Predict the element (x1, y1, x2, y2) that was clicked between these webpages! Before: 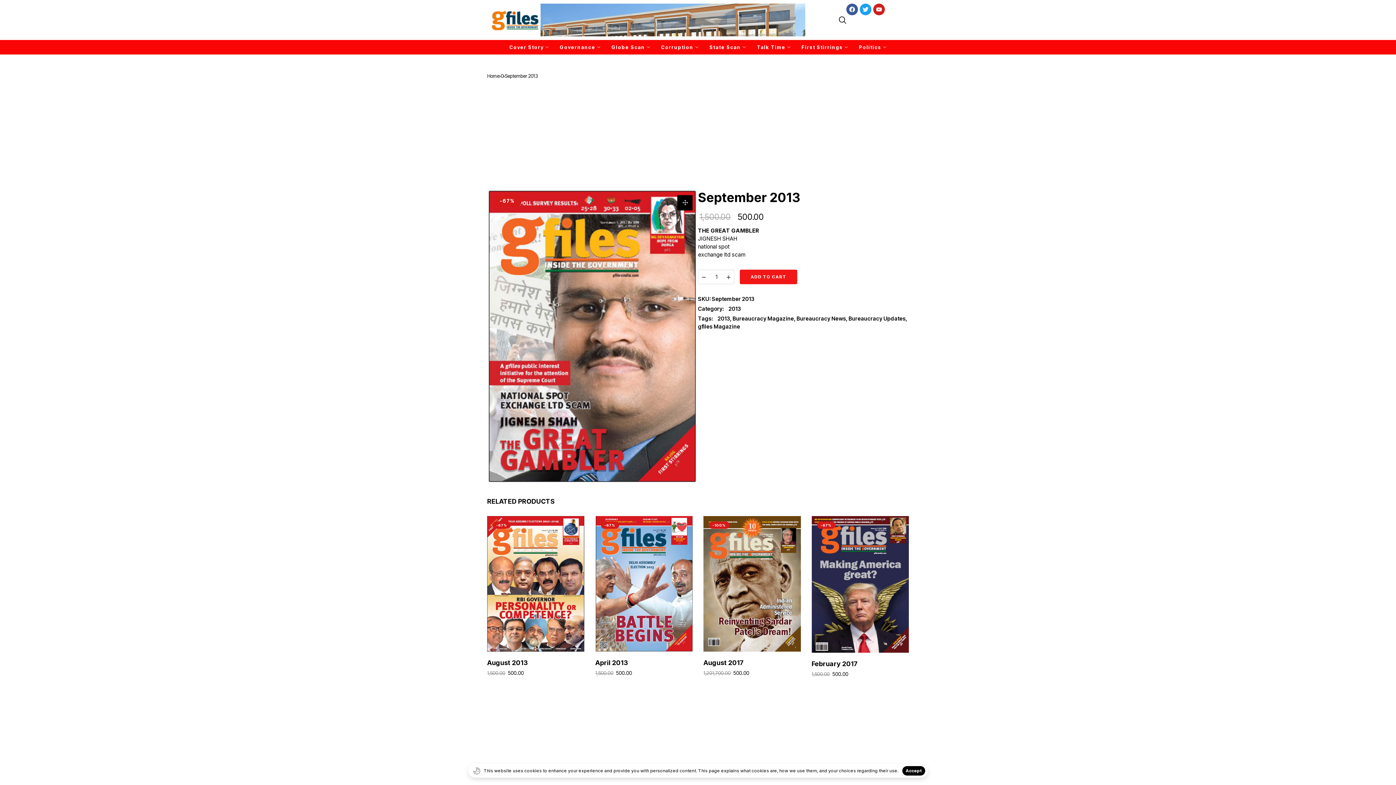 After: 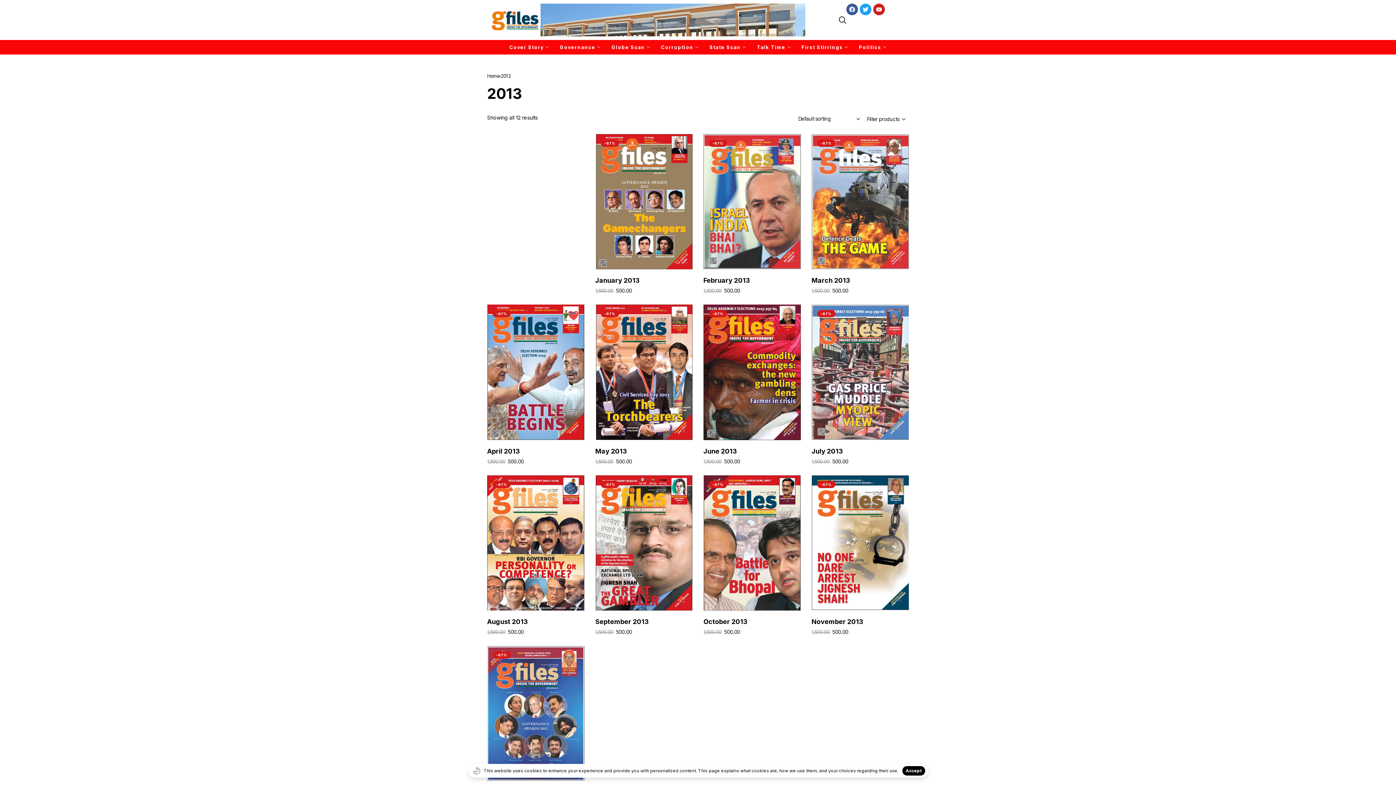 Action: bbox: (717, 315, 730, 322) label: 2013